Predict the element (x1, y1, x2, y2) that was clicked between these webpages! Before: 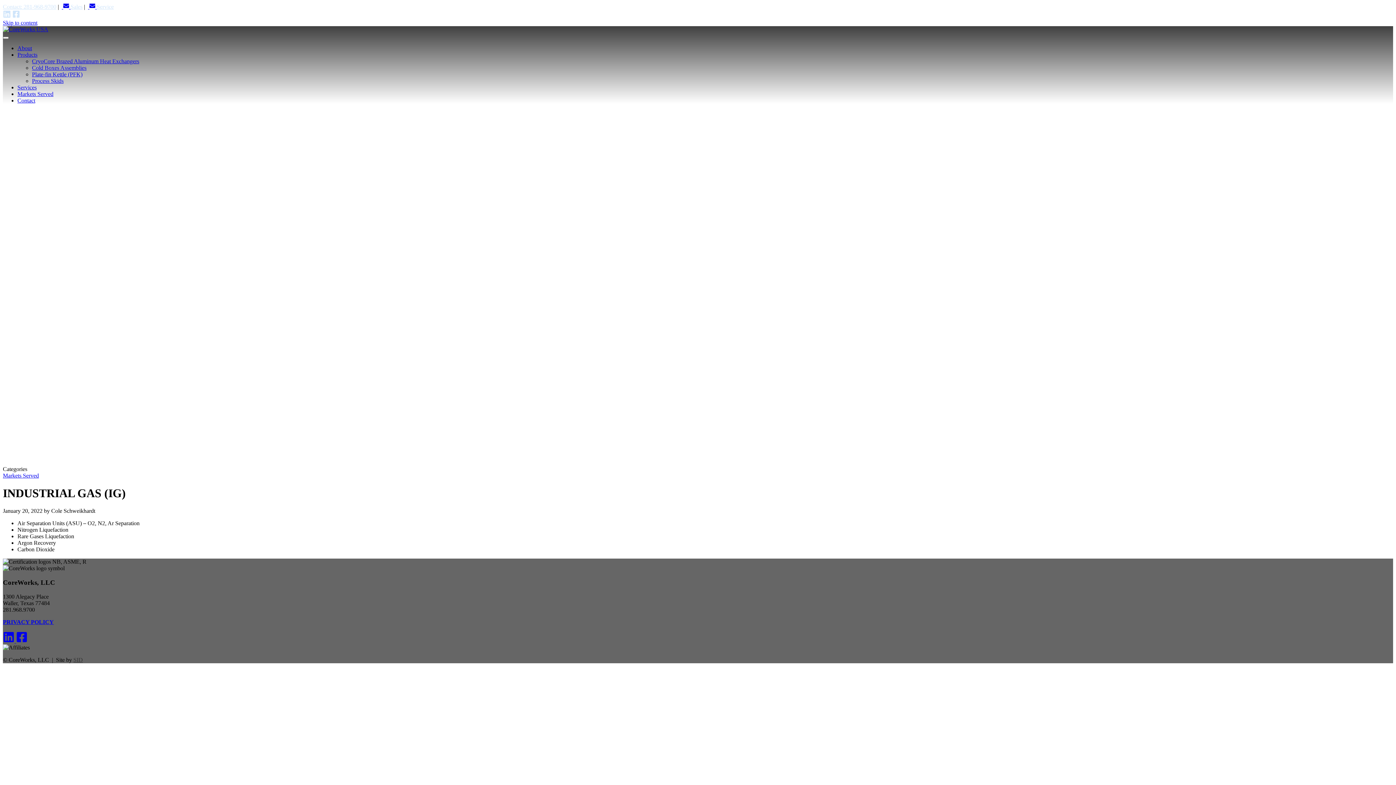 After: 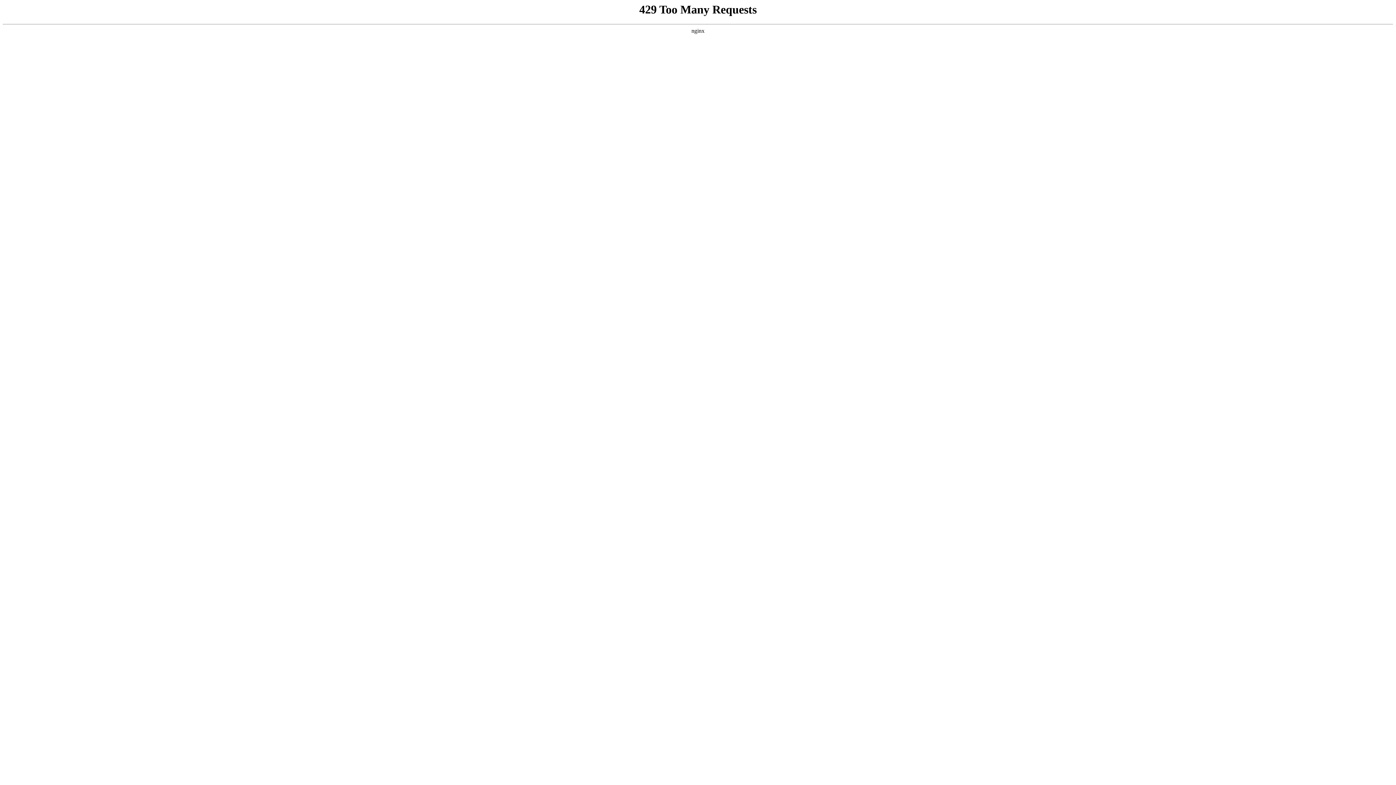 Action: label: Cold Boxes Assemblies bbox: (32, 64, 86, 70)